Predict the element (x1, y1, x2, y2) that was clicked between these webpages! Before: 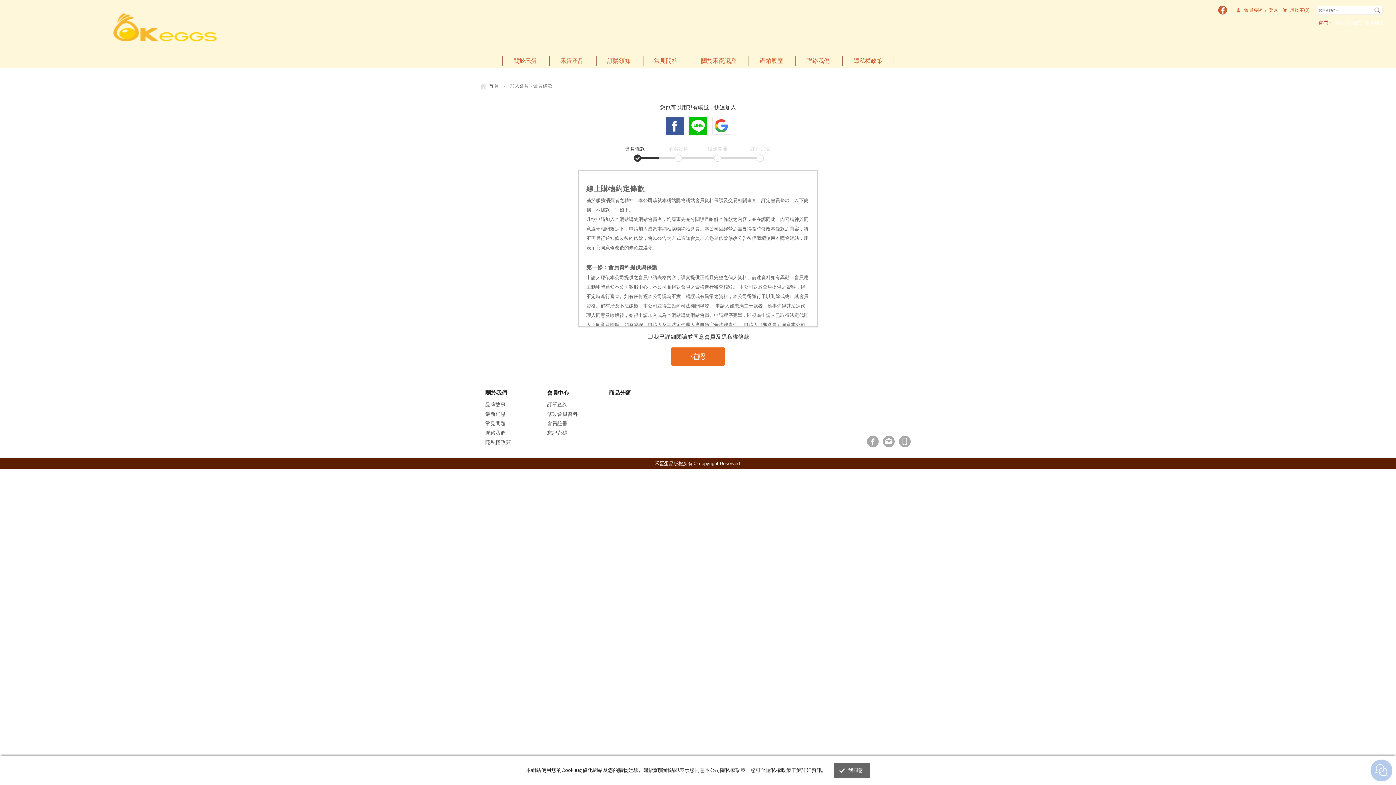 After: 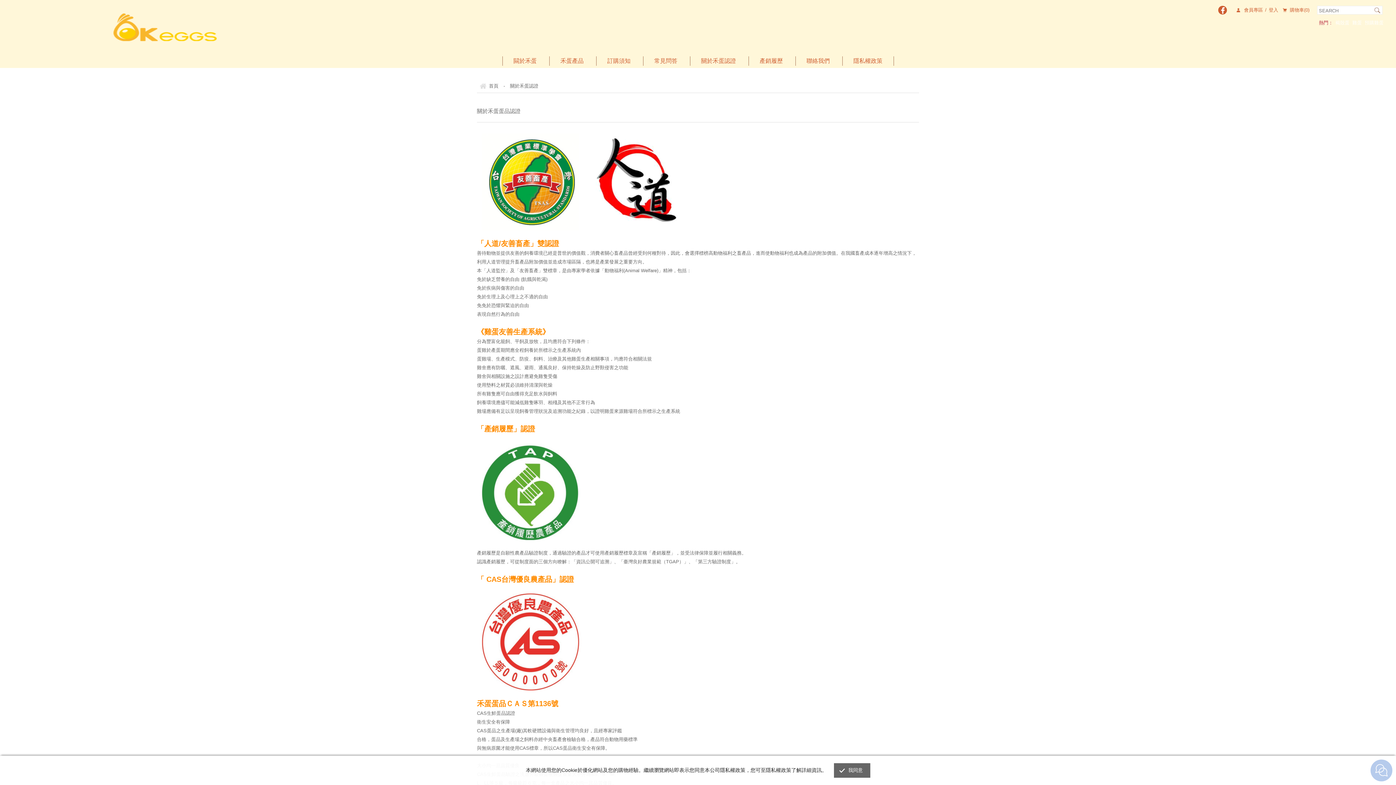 Action: bbox: (690, 56, 747, 65) label: 關於禾蛋認證